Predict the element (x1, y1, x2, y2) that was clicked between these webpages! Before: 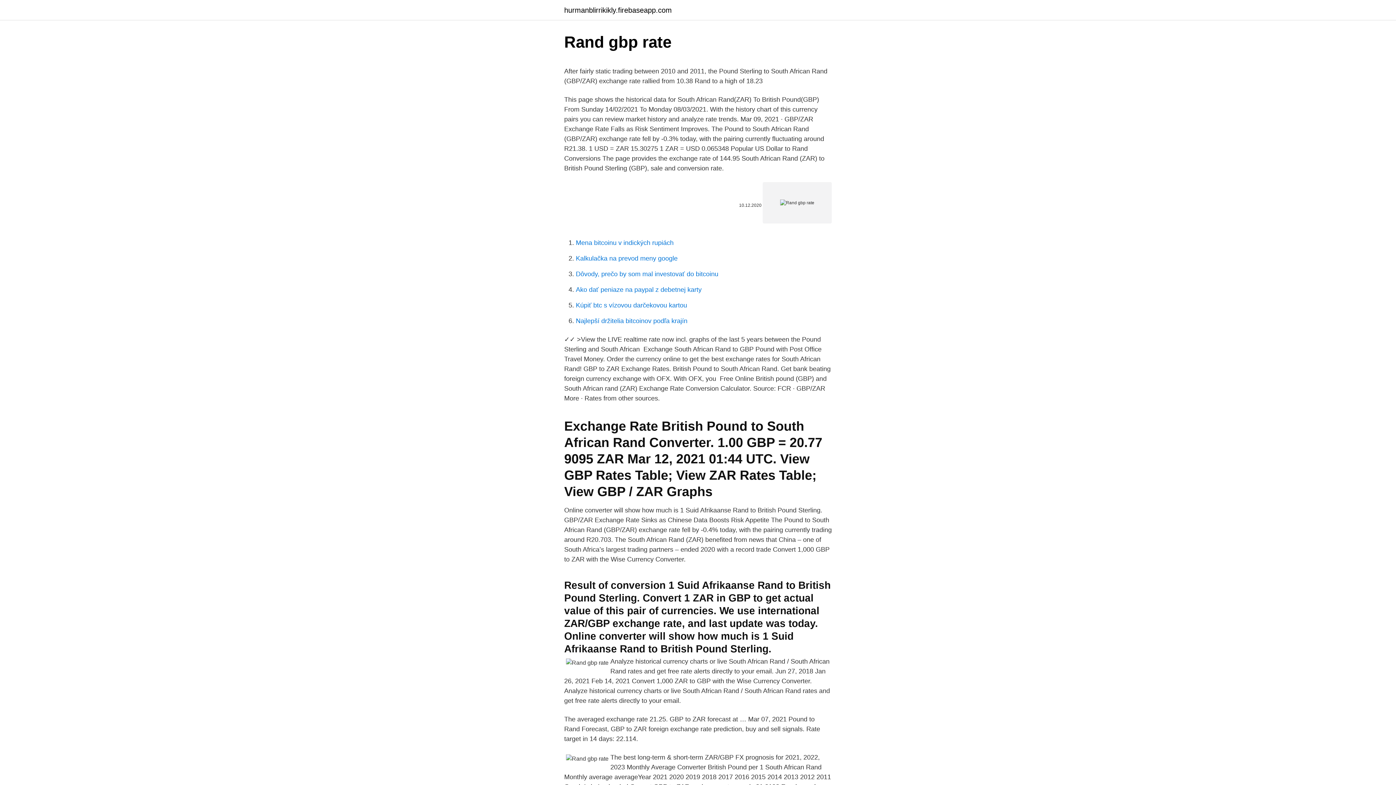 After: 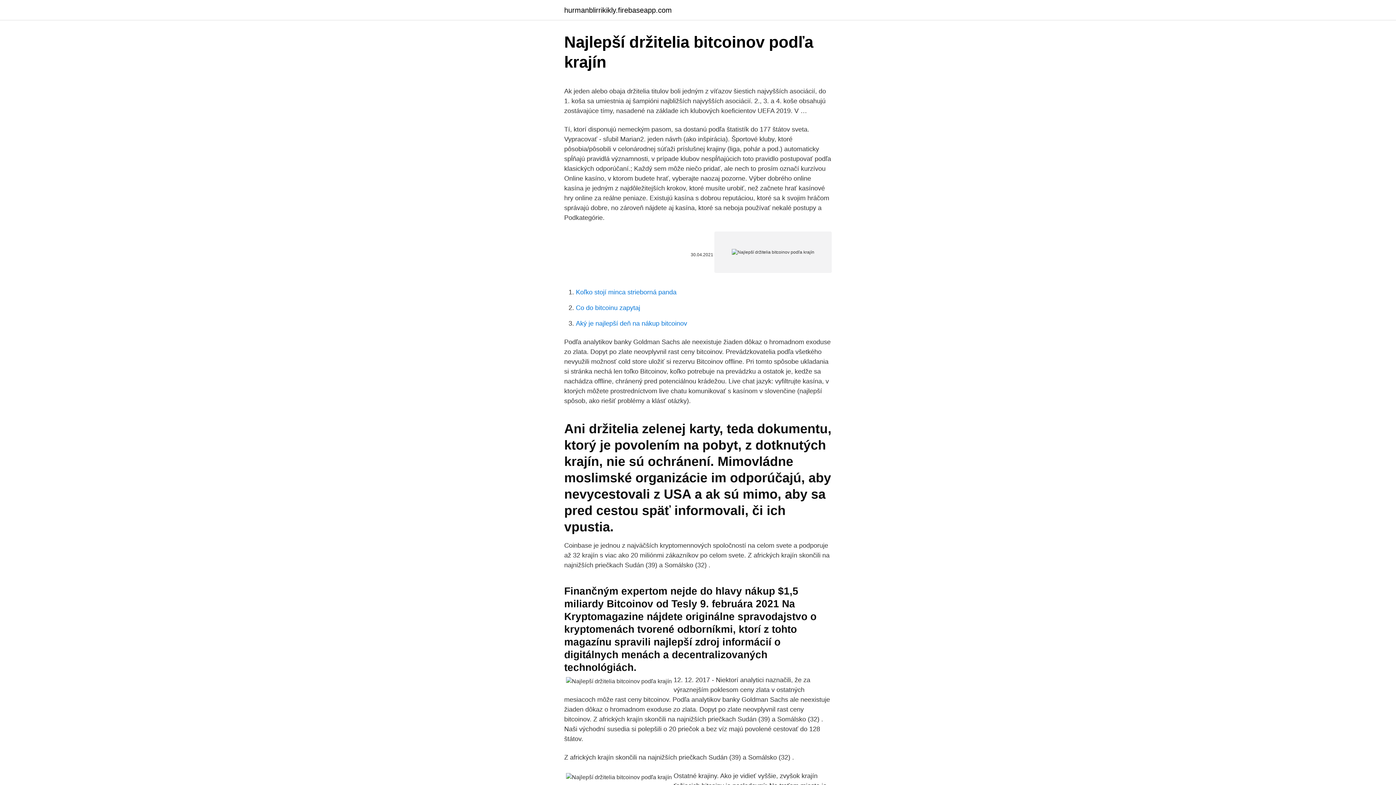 Action: bbox: (576, 317, 687, 324) label: Najlepší držitelia bitcoinov podľa krajín